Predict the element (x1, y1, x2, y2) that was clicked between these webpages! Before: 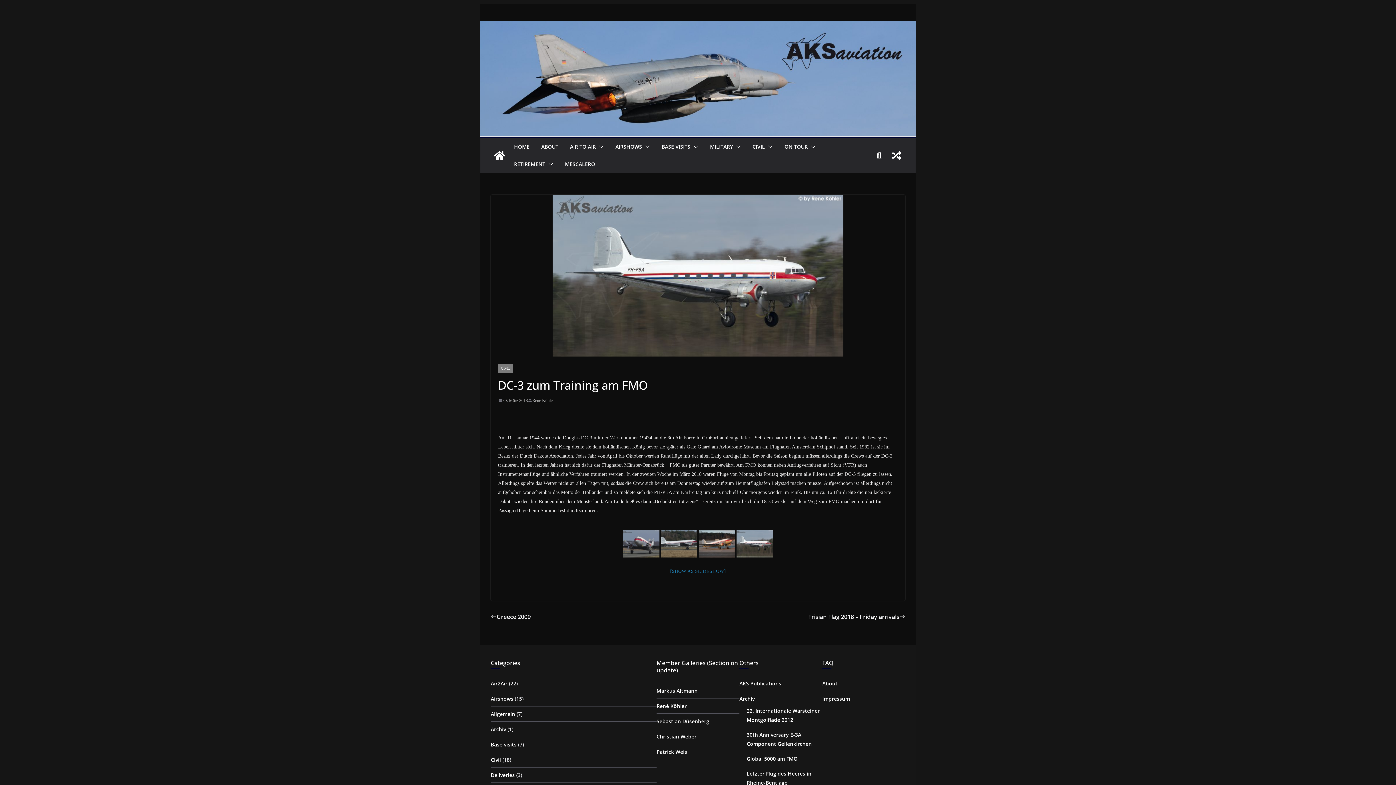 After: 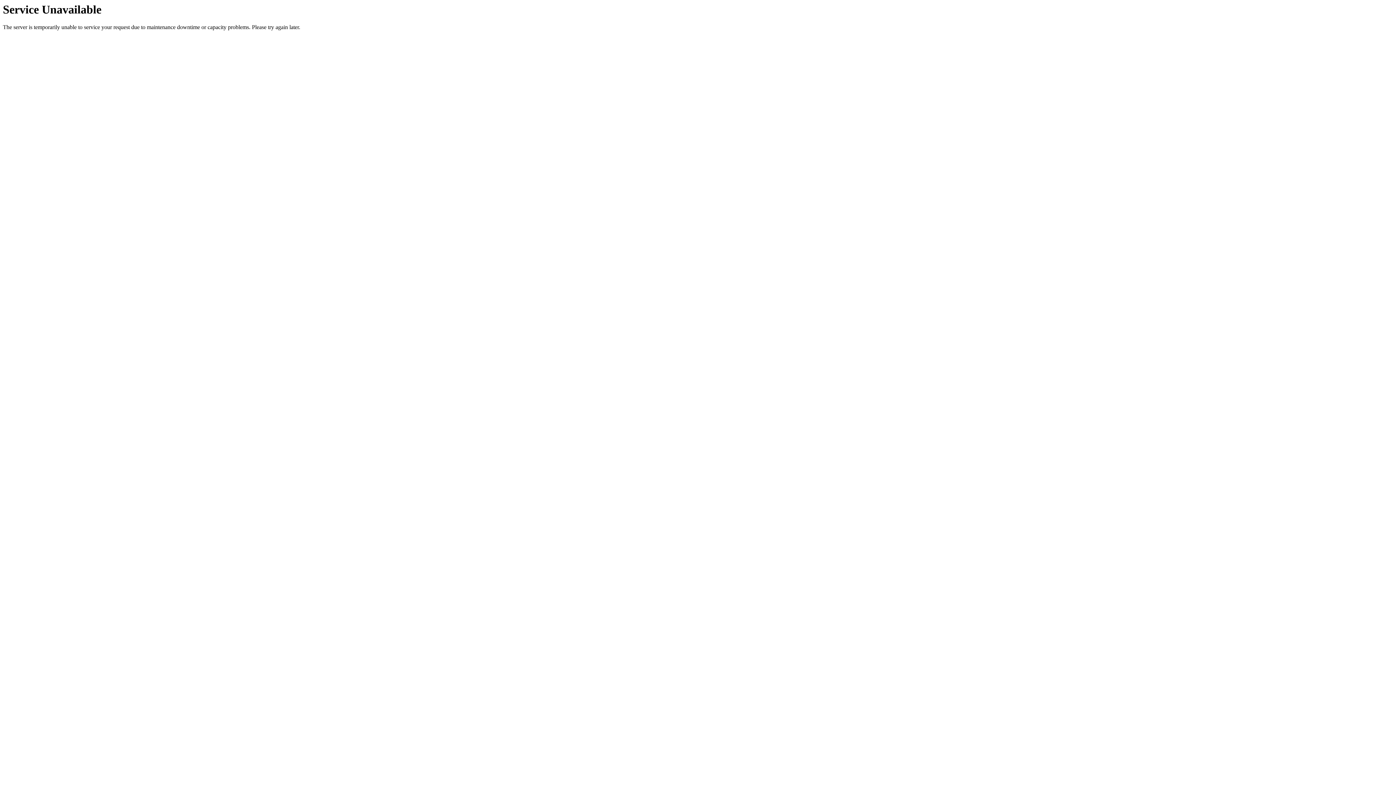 Action: bbox: (541, 141, 558, 151) label: ABOUT